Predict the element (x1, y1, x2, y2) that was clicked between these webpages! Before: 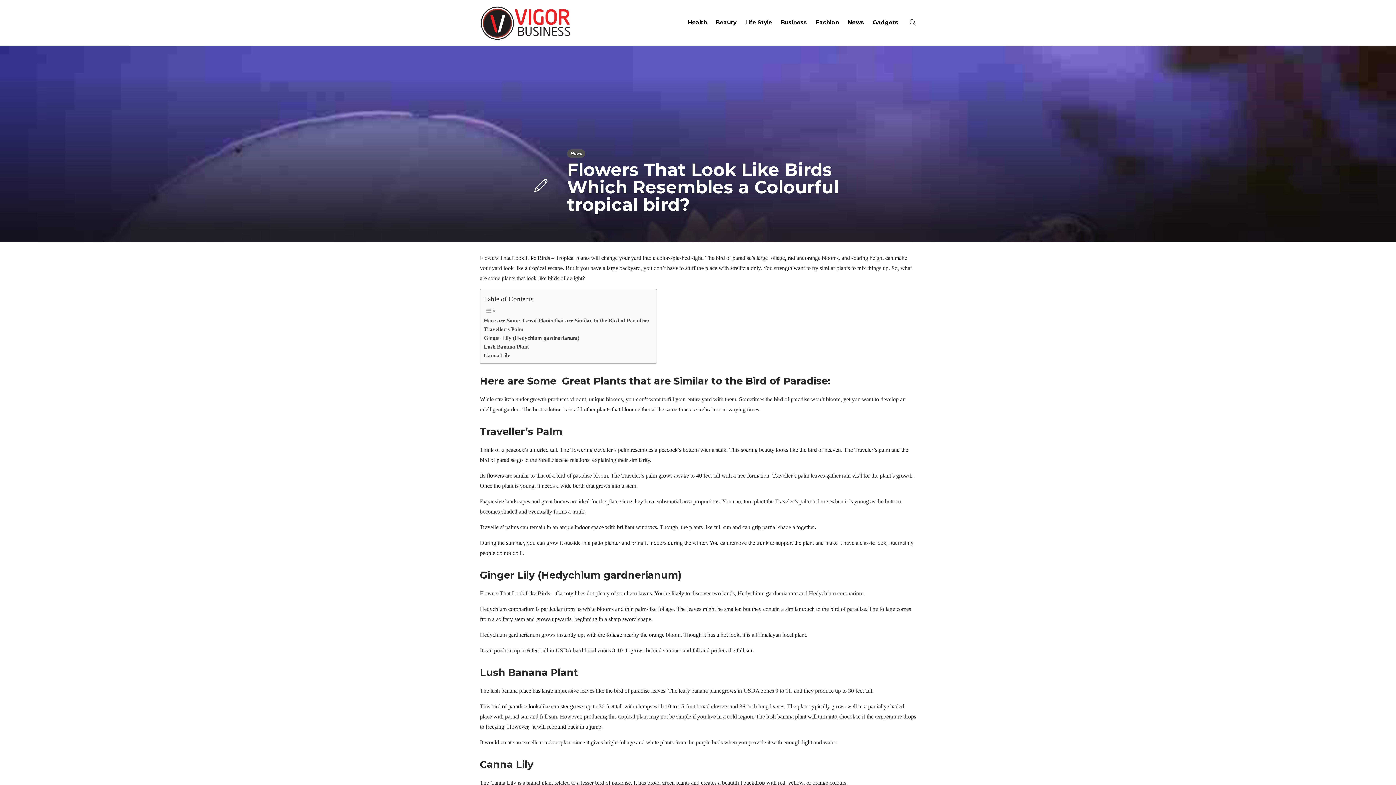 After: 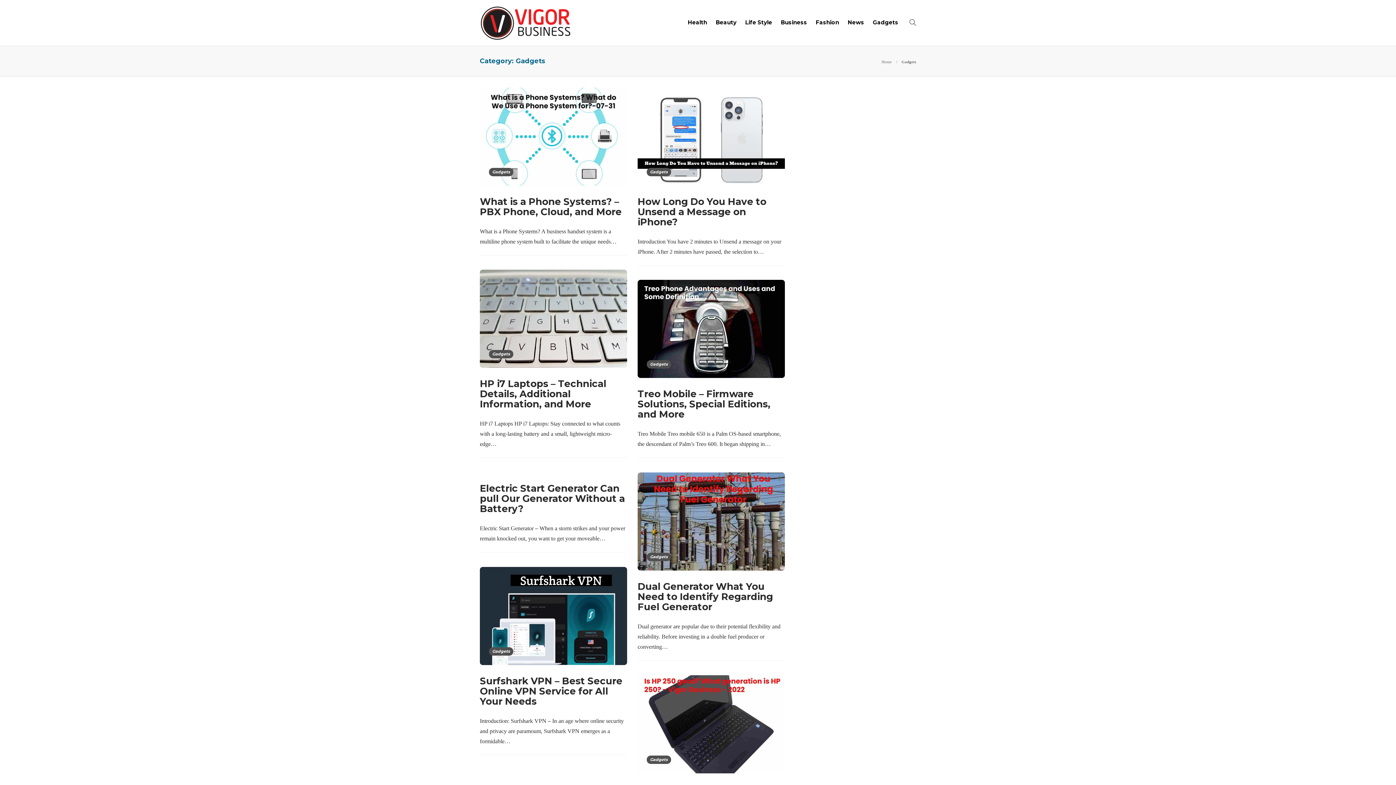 Action: label: Gadgets bbox: (873, 8, 898, 36)